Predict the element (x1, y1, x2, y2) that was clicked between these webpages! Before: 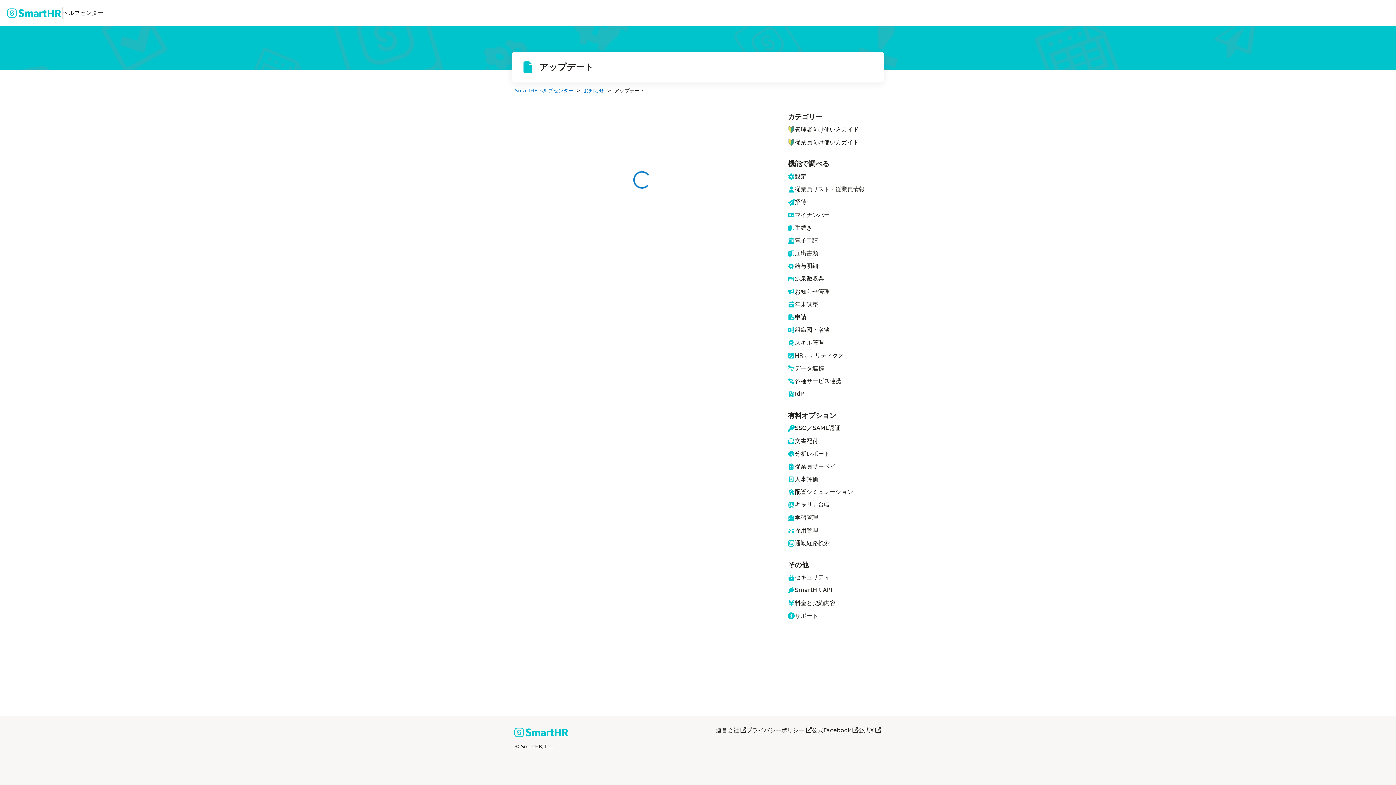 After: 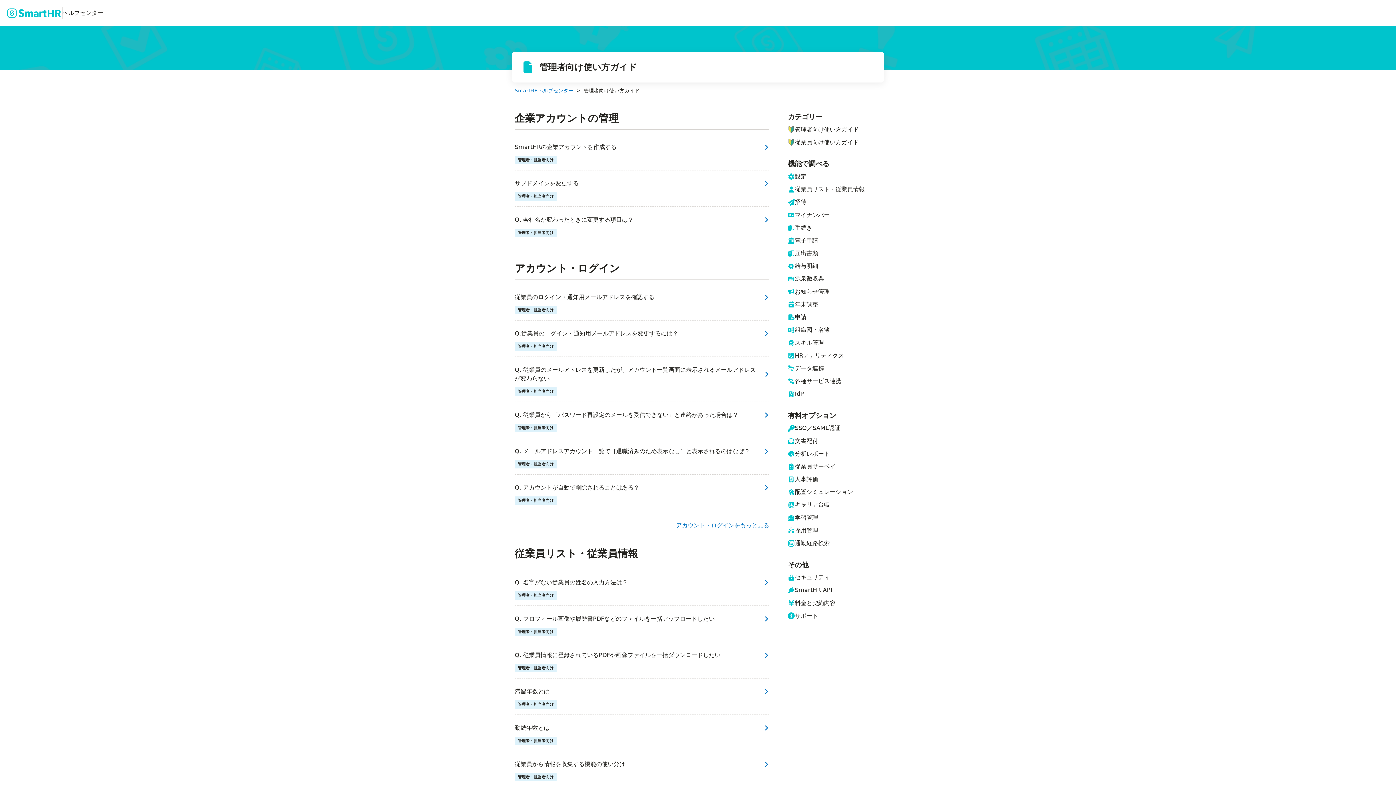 Action: label: 管理者向け使い方ガイド bbox: (788, 126, 881, 133)